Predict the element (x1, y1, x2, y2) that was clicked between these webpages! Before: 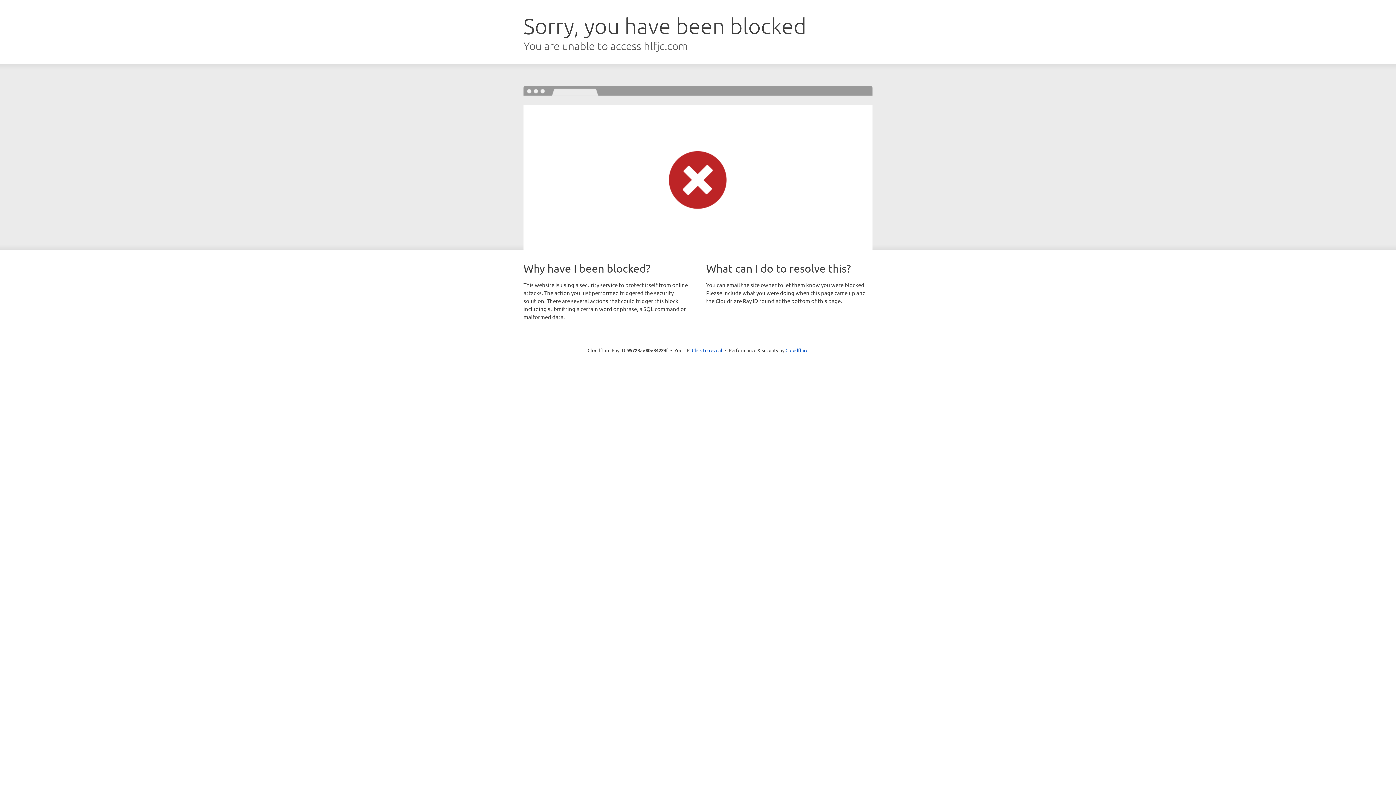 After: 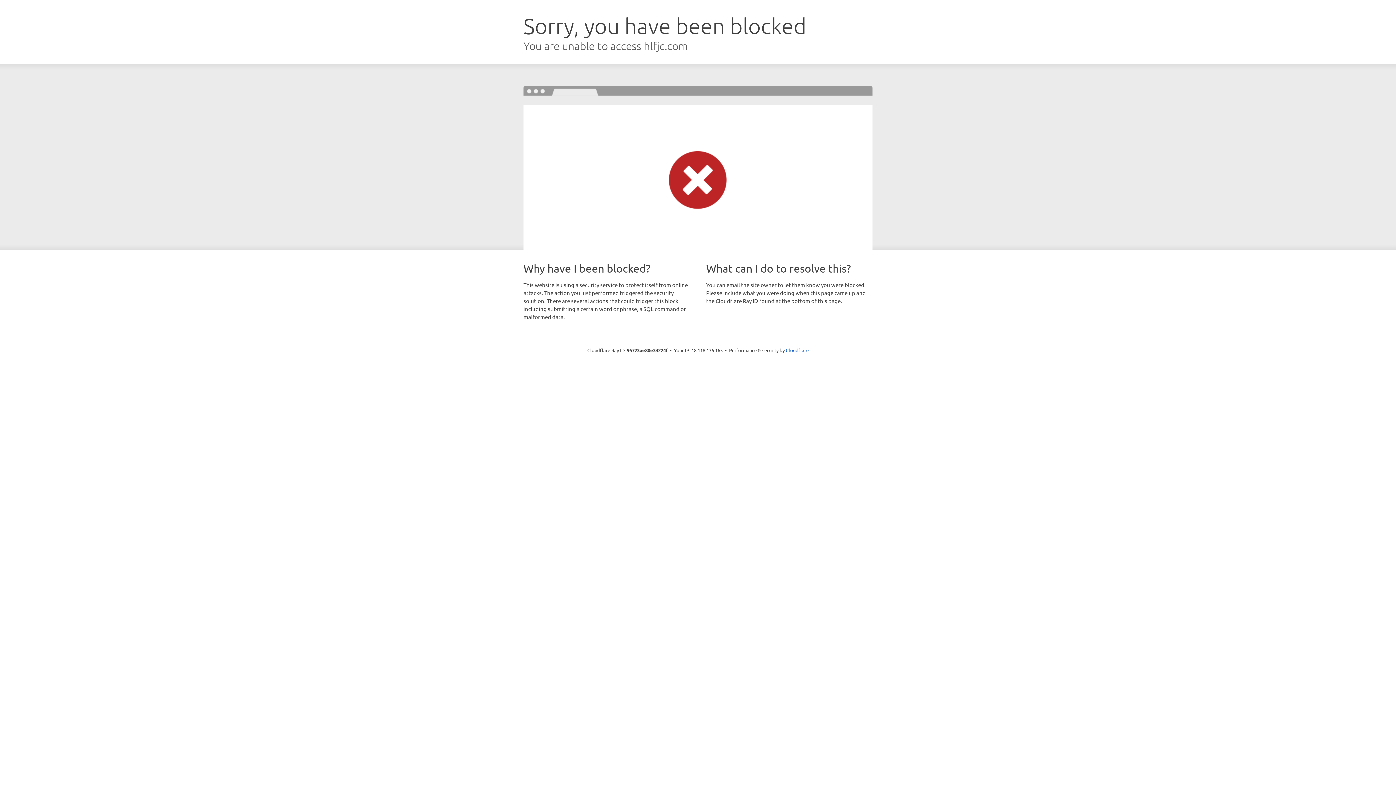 Action: bbox: (692, 346, 722, 353) label: Click to reveal